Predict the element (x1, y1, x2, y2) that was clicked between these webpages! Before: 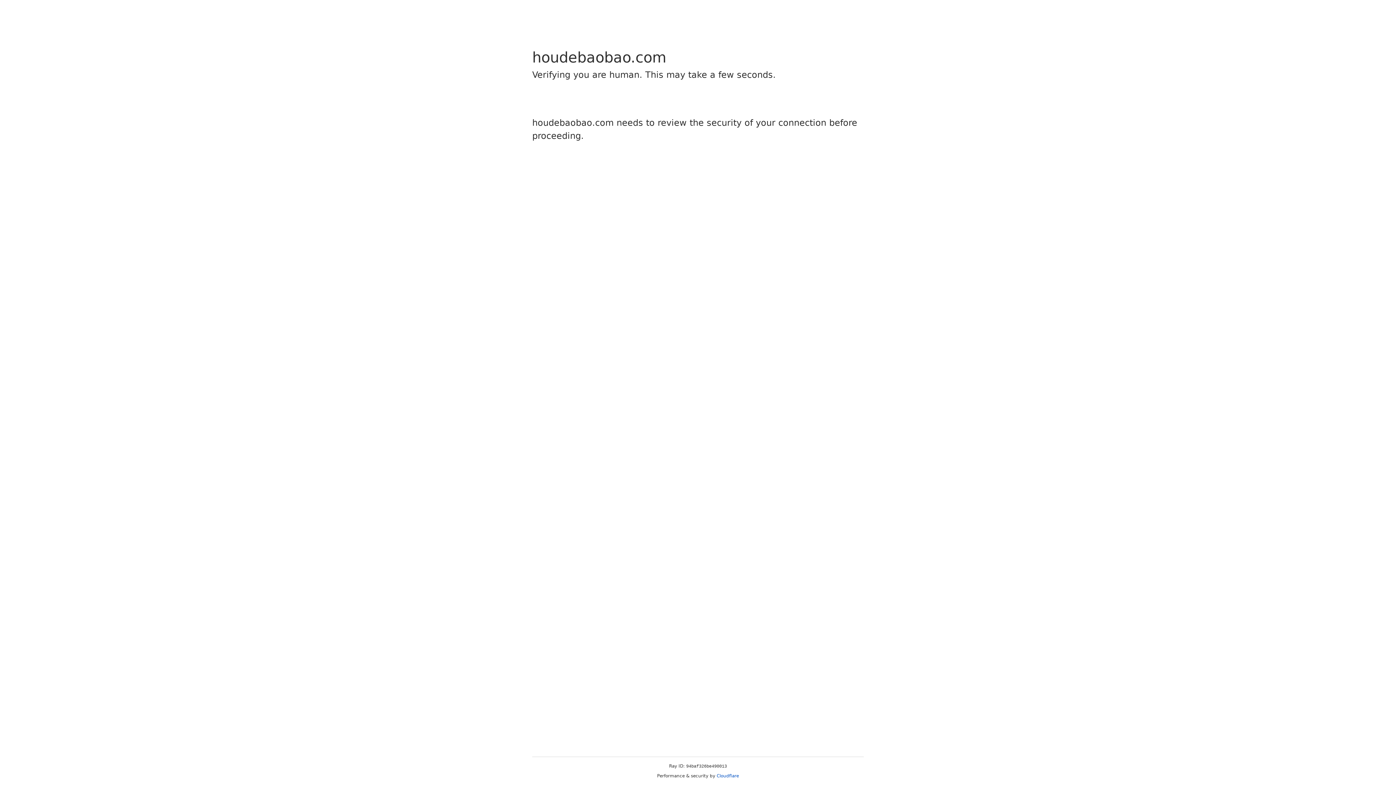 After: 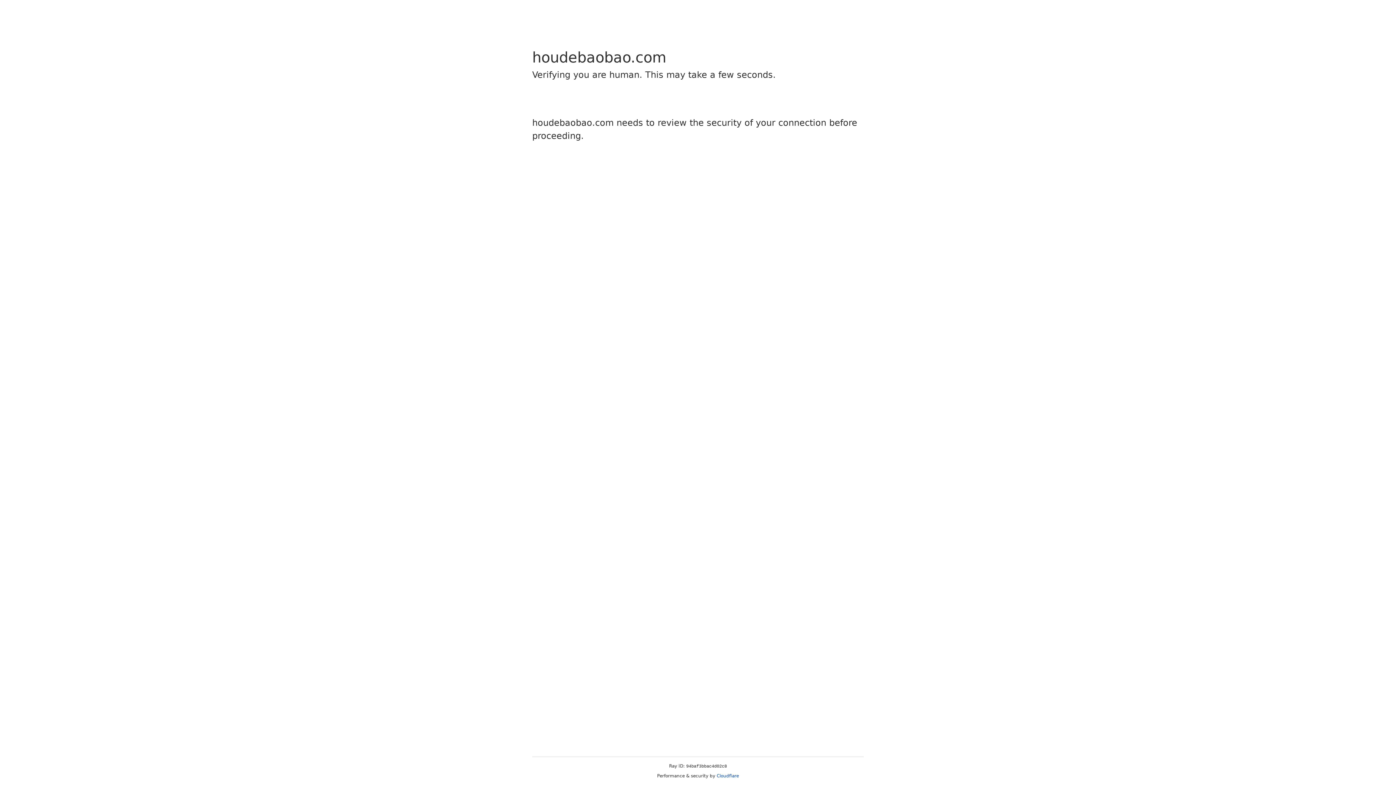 Action: label: Cloudflare bbox: (716, 773, 739, 778)